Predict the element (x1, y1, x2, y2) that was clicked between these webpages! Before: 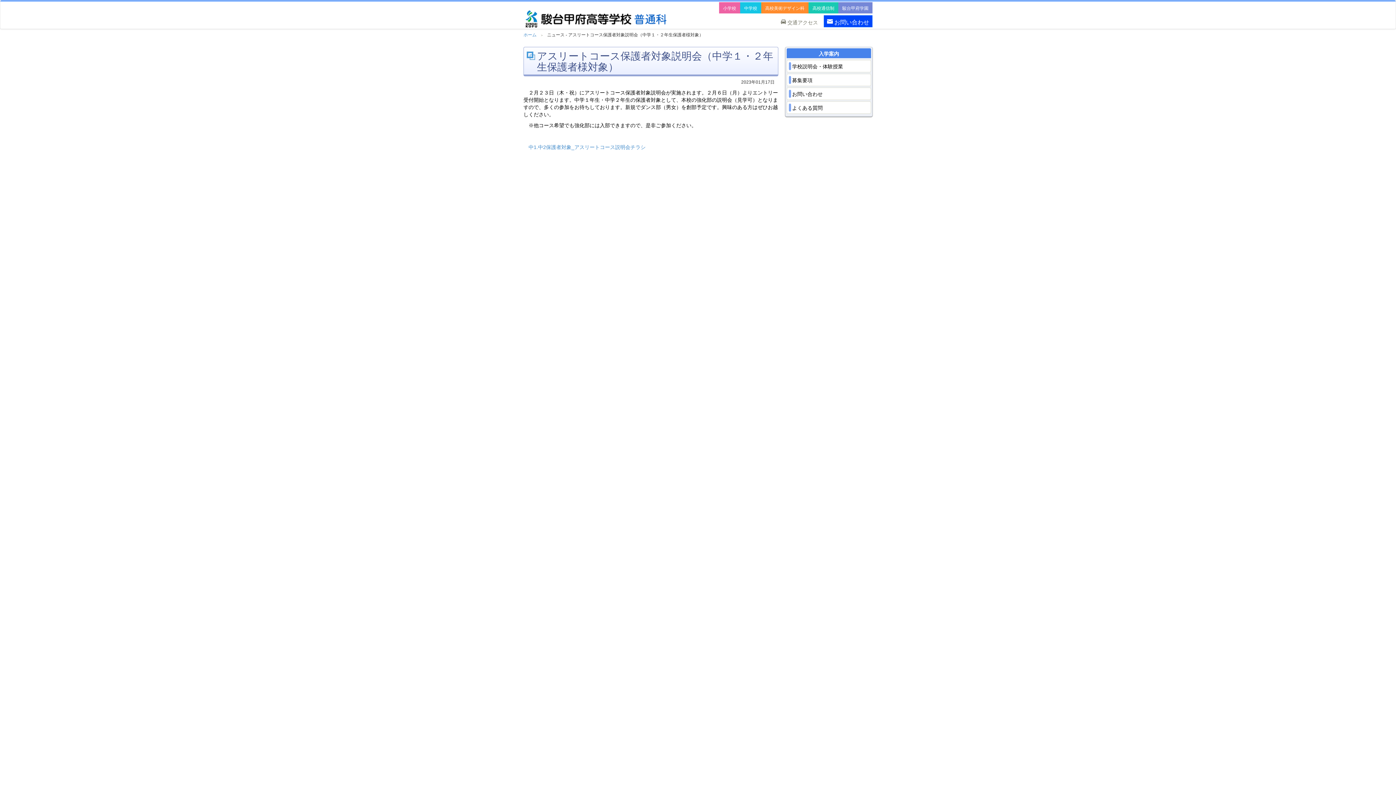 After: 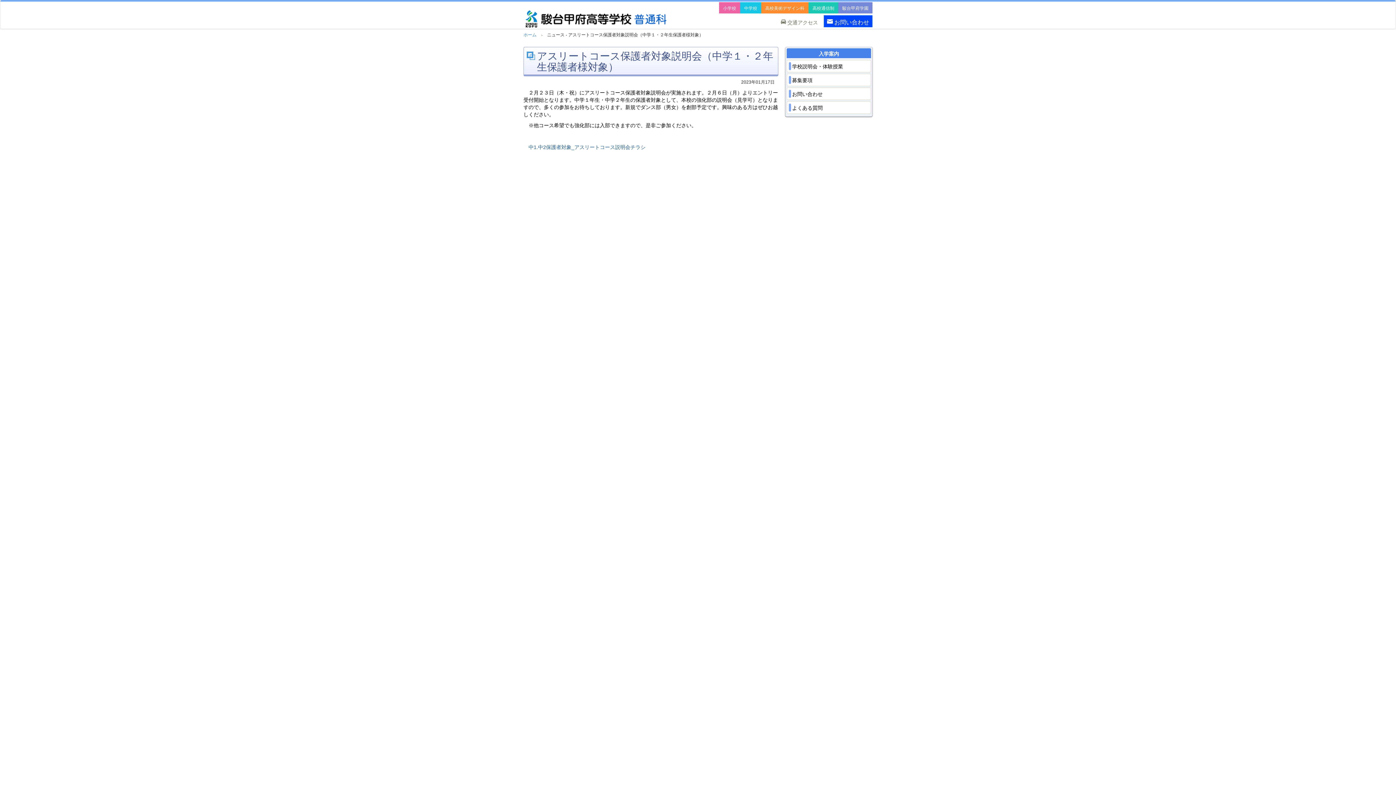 Action: bbox: (528, 144, 645, 150) label: 中1.中2保護者対象_アスリートコース説明会チラシ